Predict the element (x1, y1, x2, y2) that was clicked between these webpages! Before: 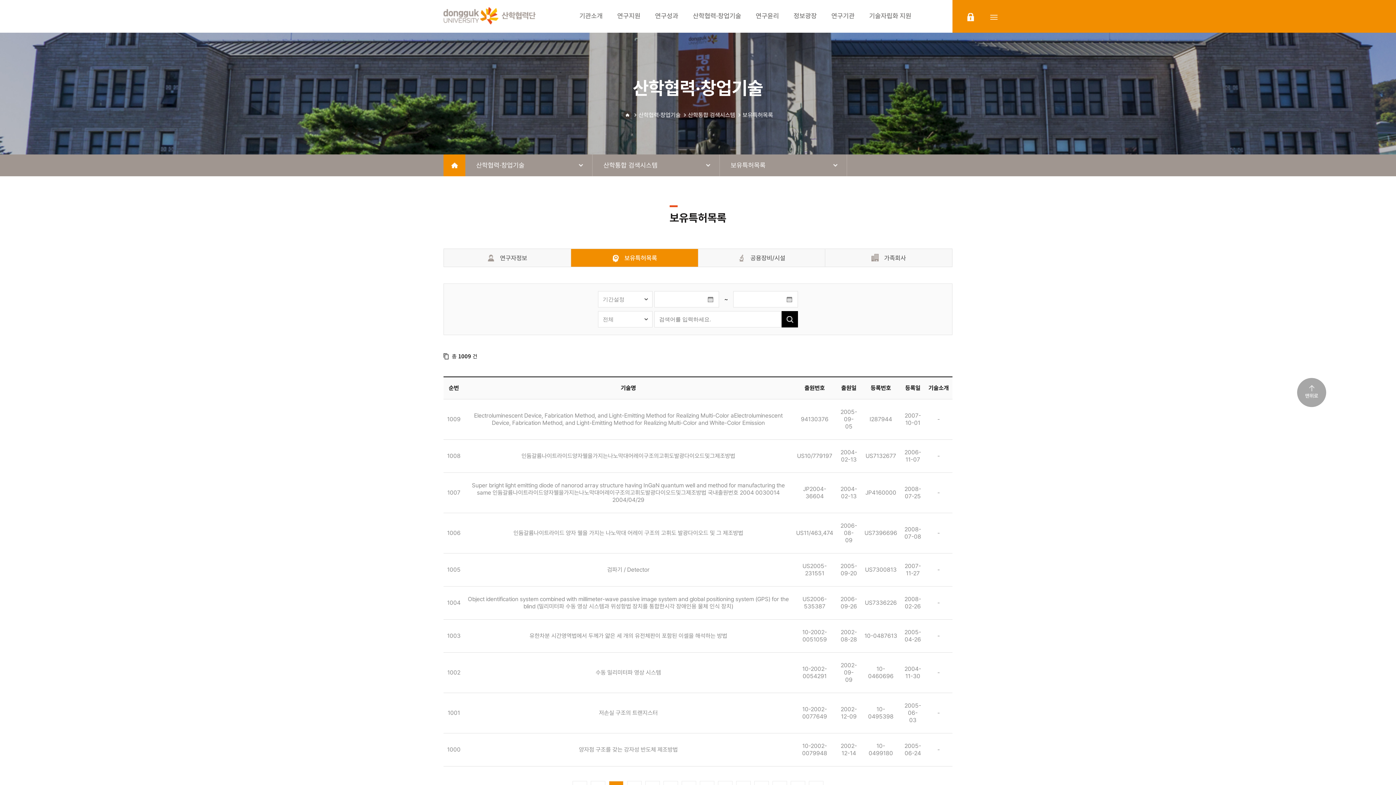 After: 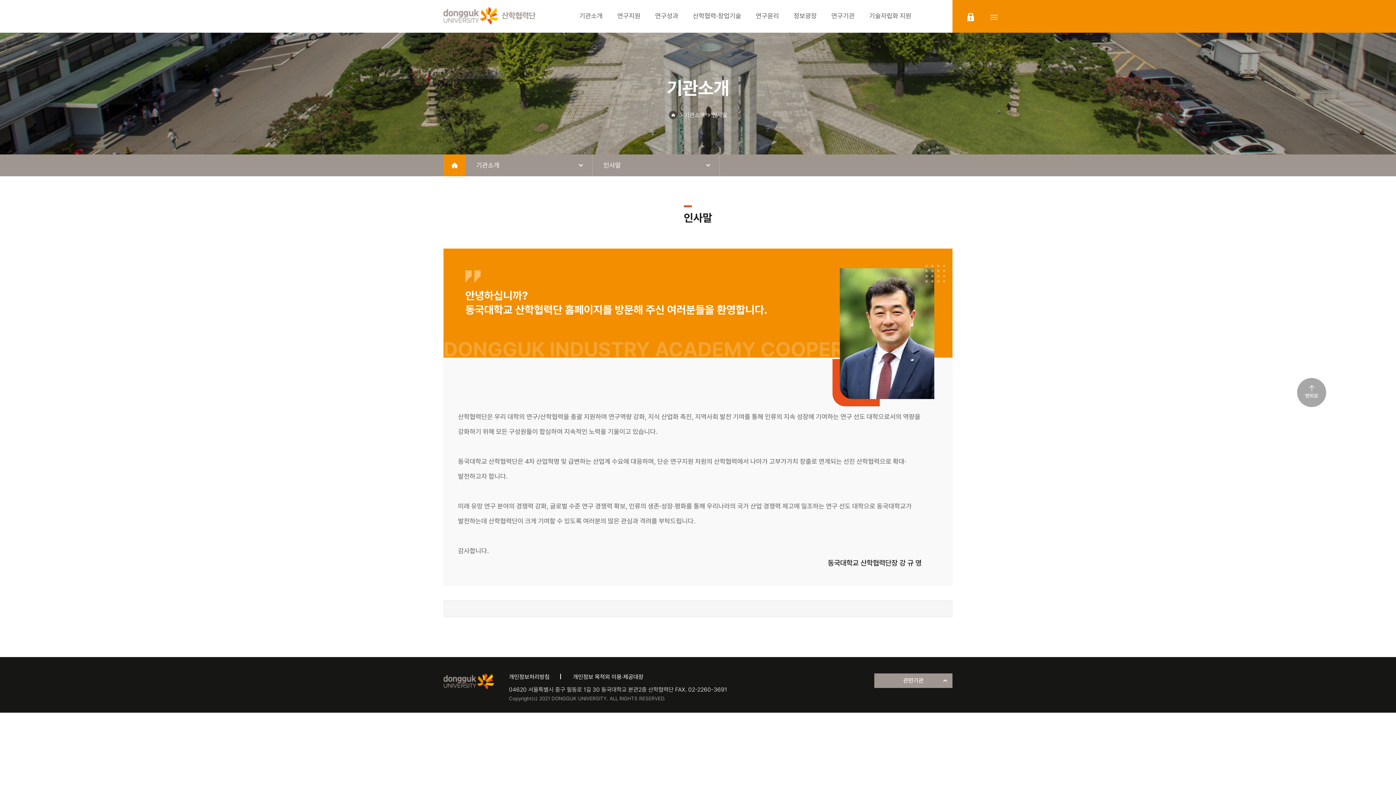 Action: label: 기관소개 bbox: (579, 0, 602, 32)